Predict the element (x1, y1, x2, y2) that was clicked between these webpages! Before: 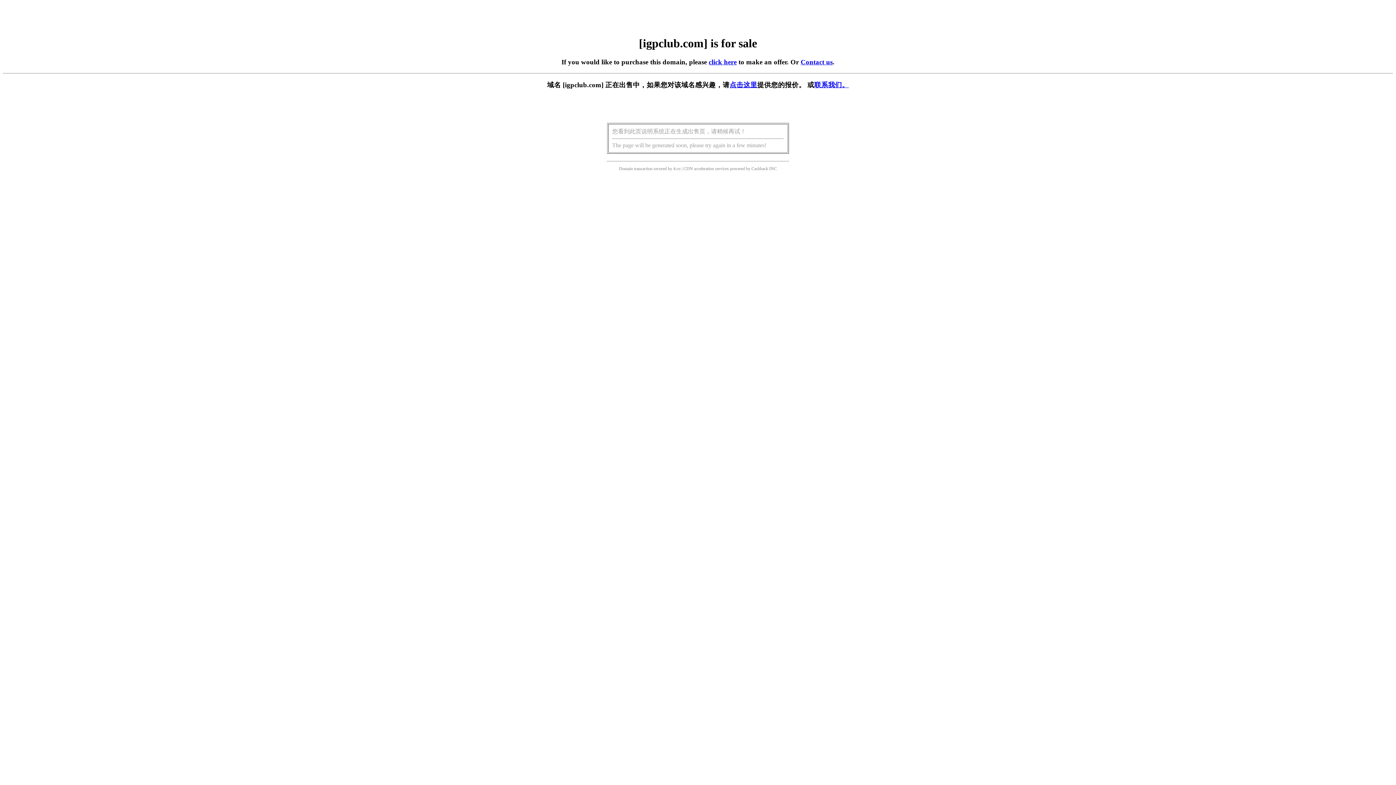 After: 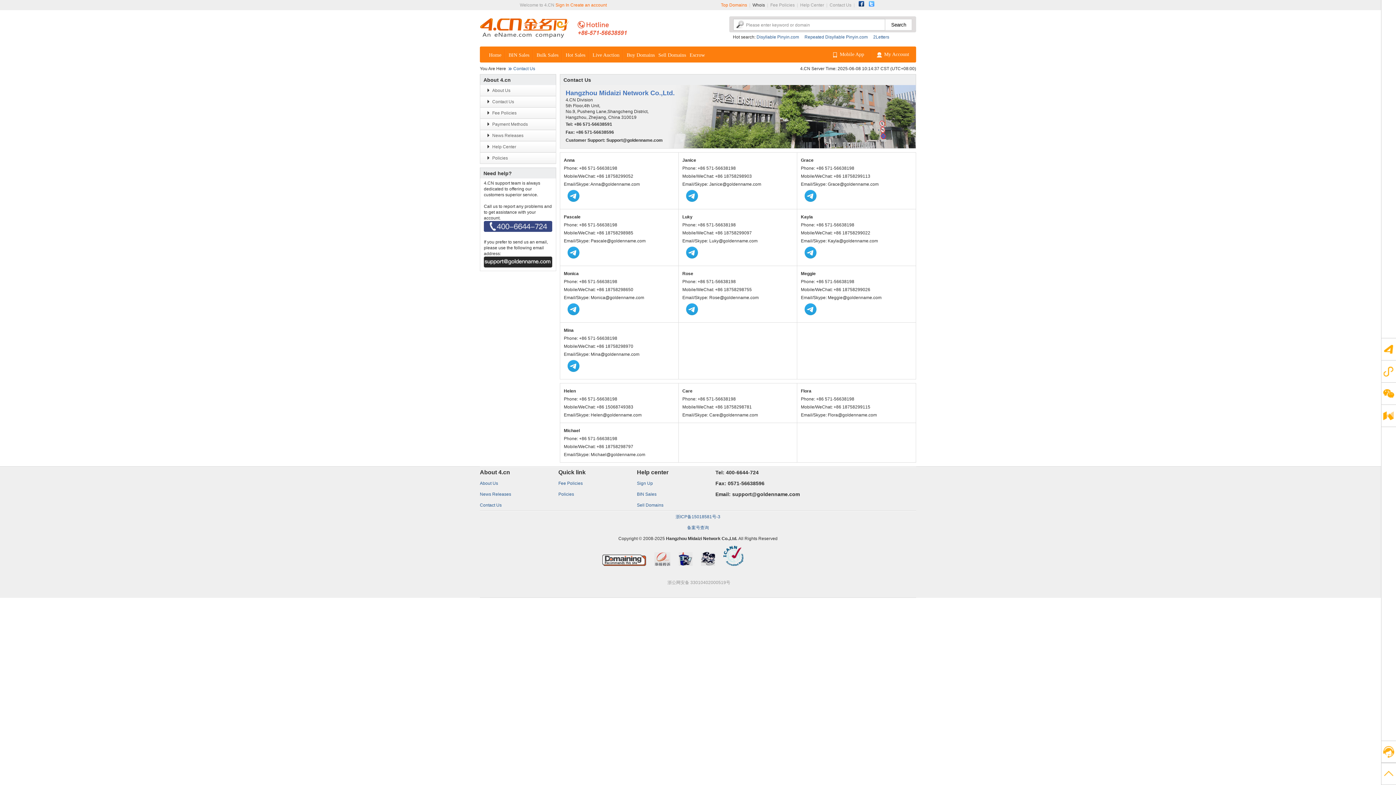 Action: label: Contact us bbox: (800, 58, 832, 65)